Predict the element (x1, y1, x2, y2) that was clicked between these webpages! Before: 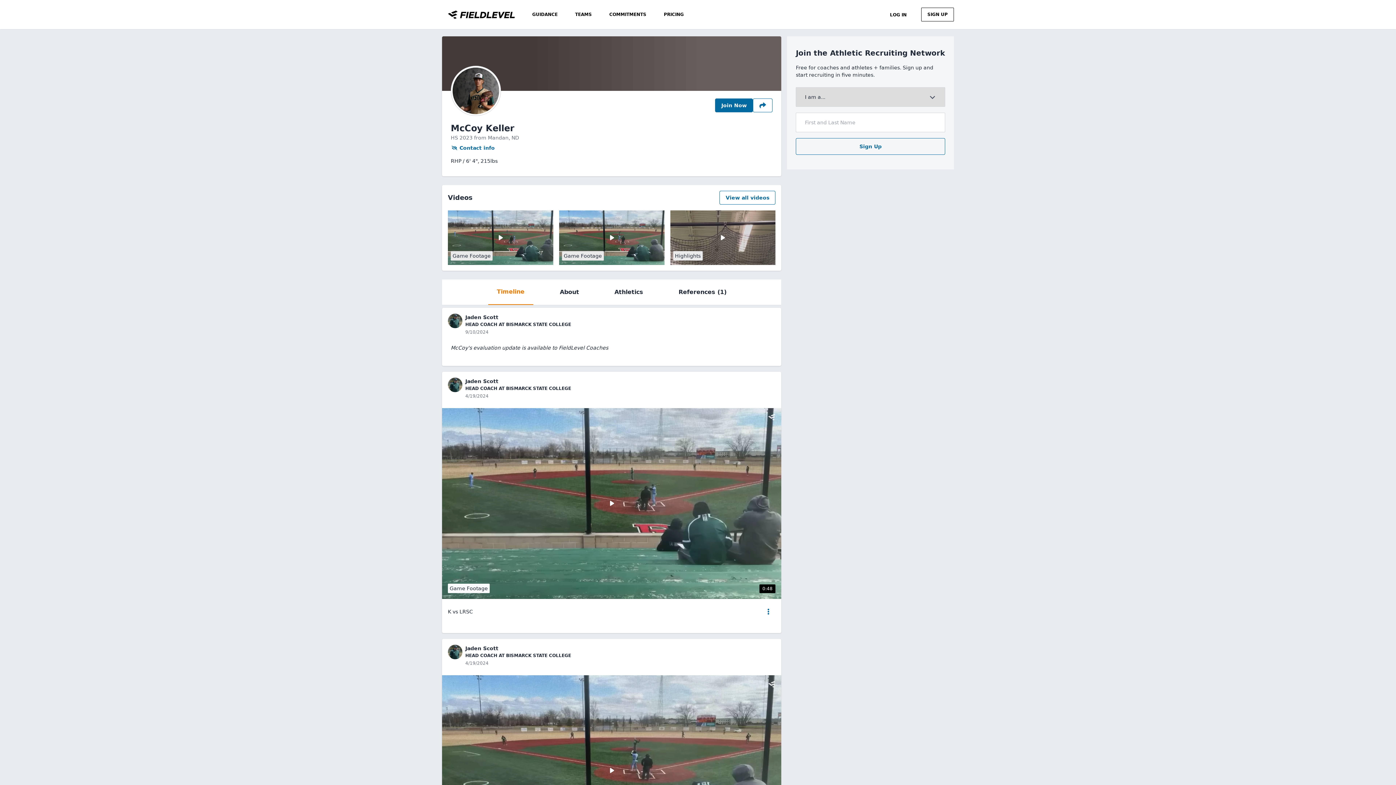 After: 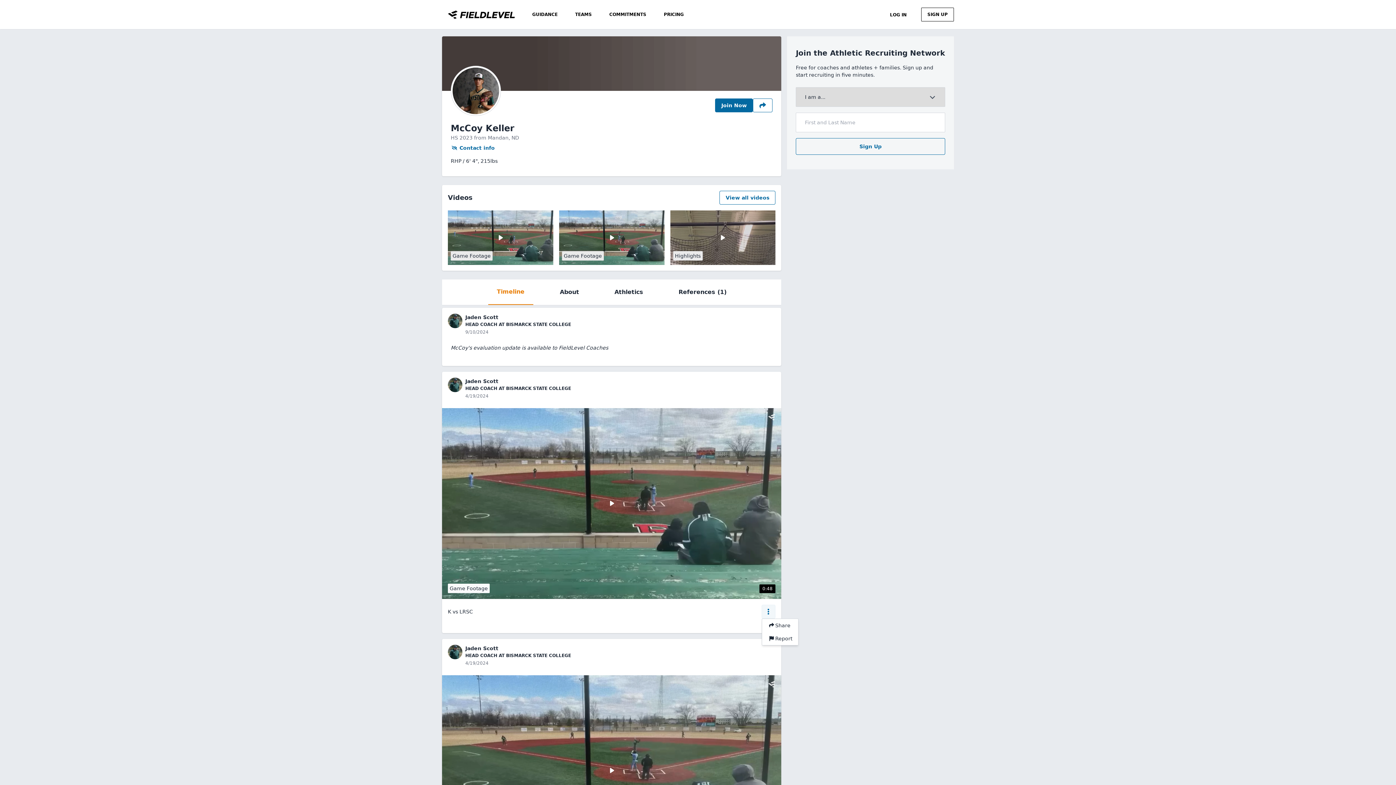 Action: bbox: (761, 605, 775, 618) label: Open menu